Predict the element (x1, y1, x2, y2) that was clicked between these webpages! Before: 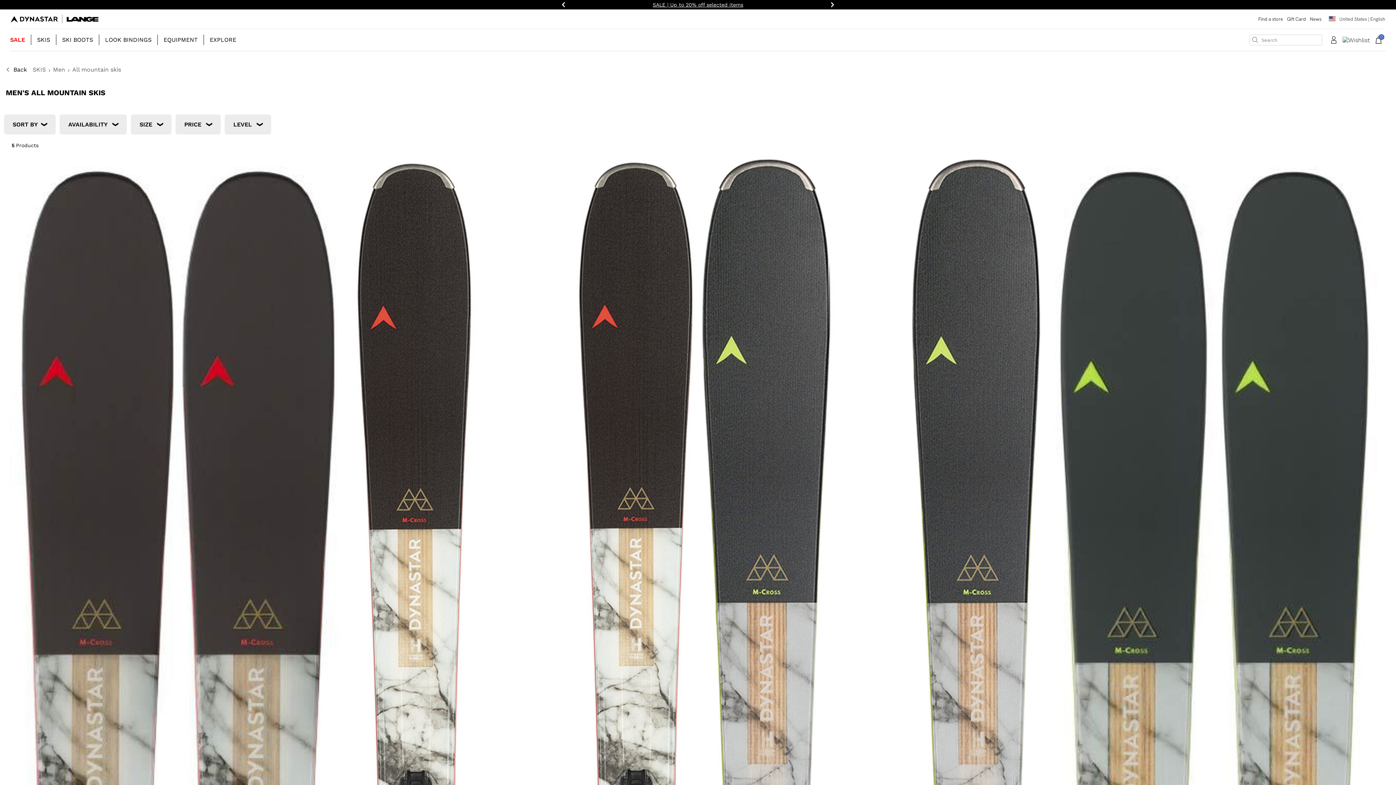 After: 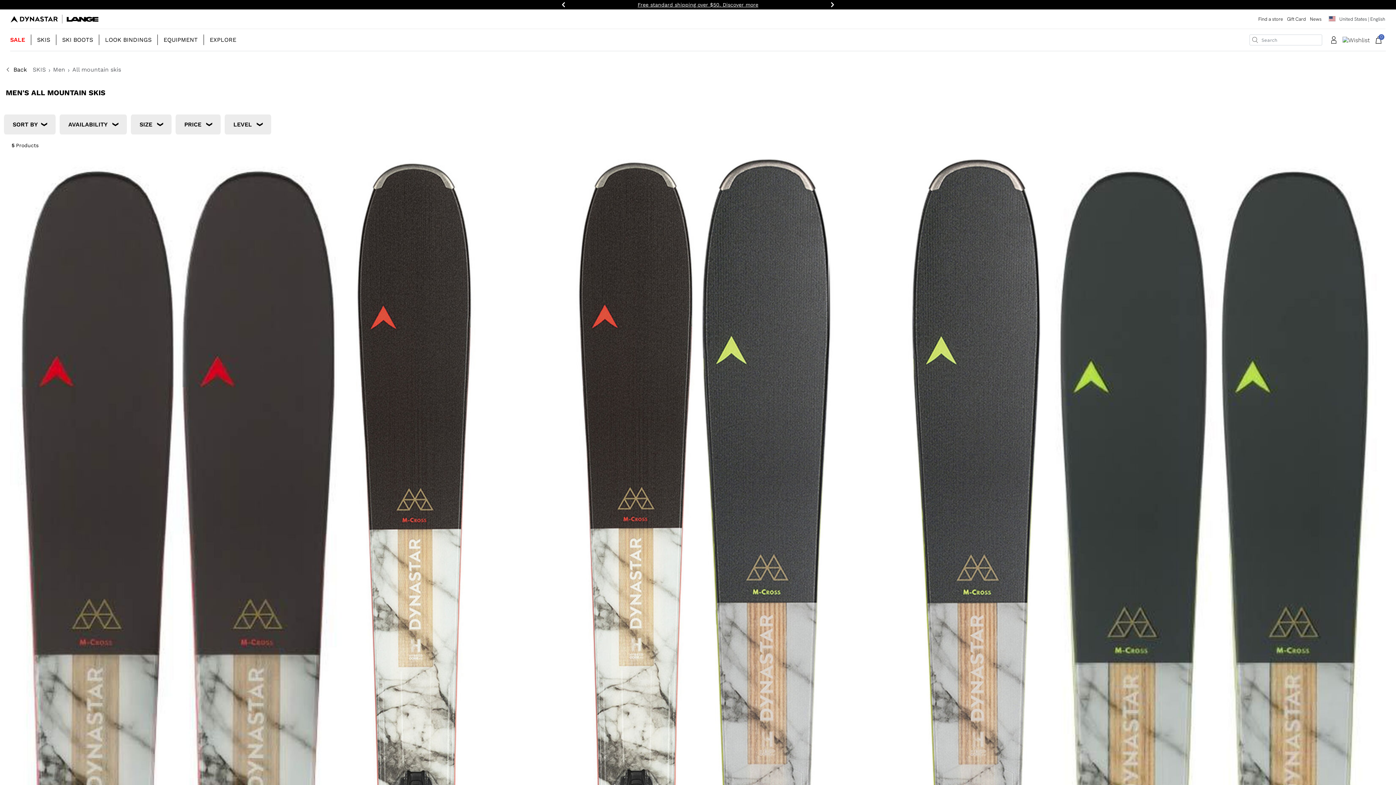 Action: bbox: (827, 0, 838, 9) label: Next